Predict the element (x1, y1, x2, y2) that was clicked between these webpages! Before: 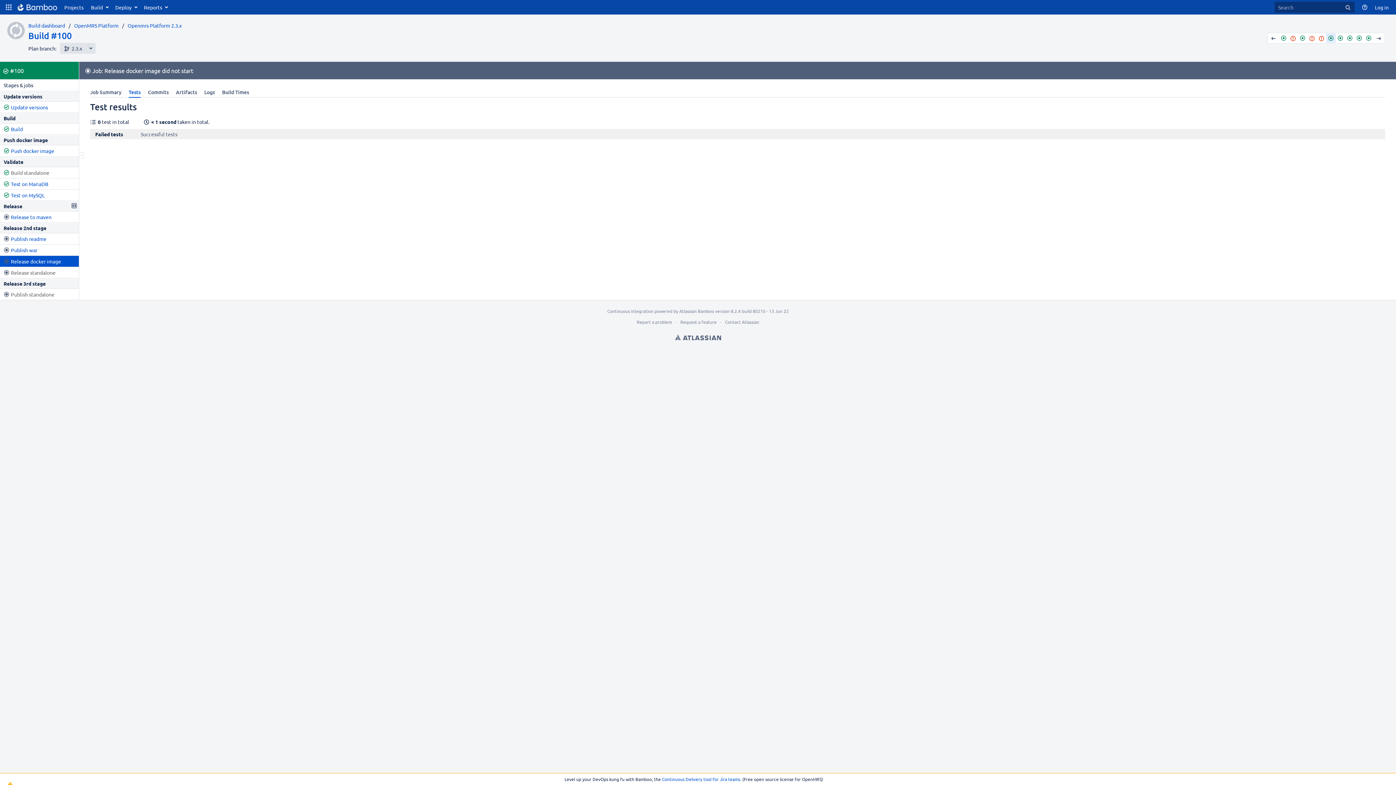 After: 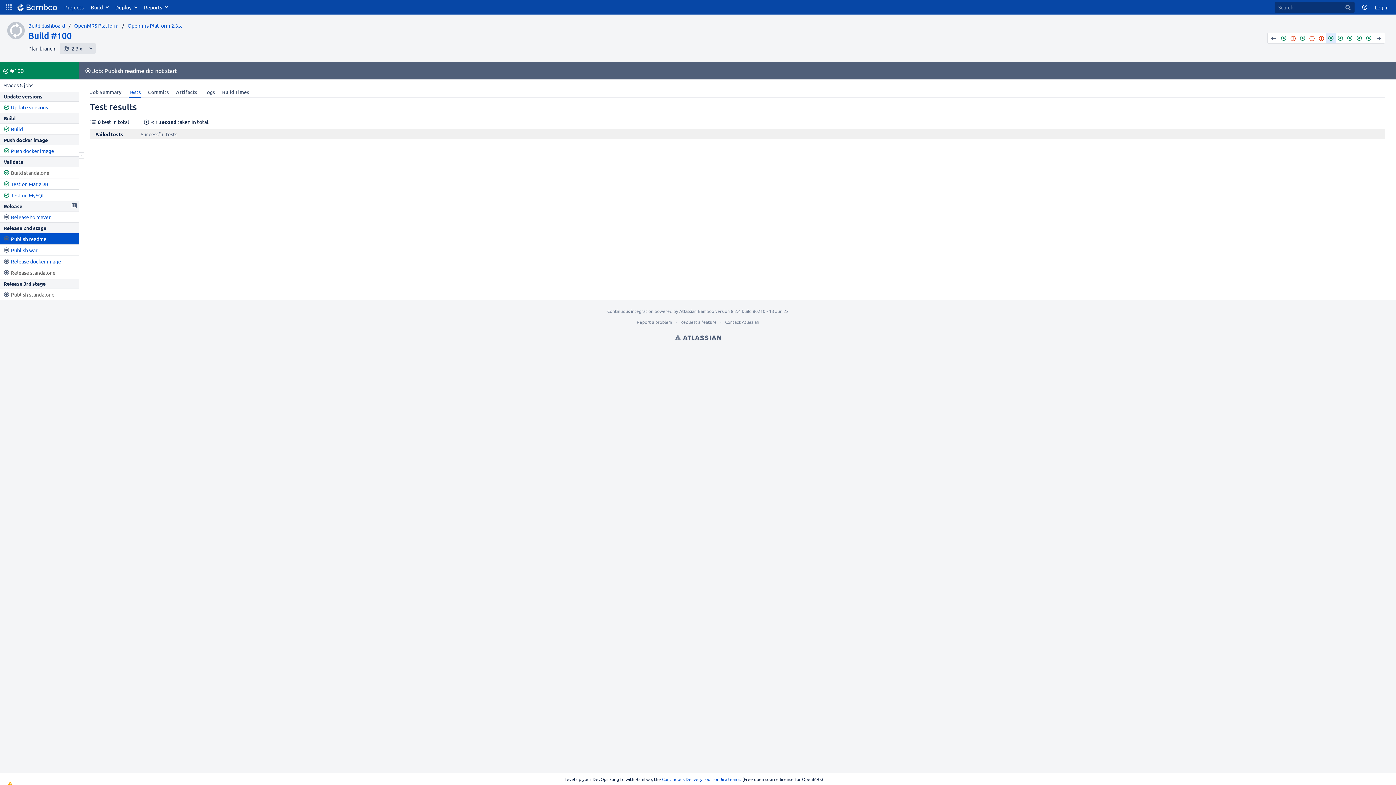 Action: bbox: (10, 235, 46, 242) label: Publish readme